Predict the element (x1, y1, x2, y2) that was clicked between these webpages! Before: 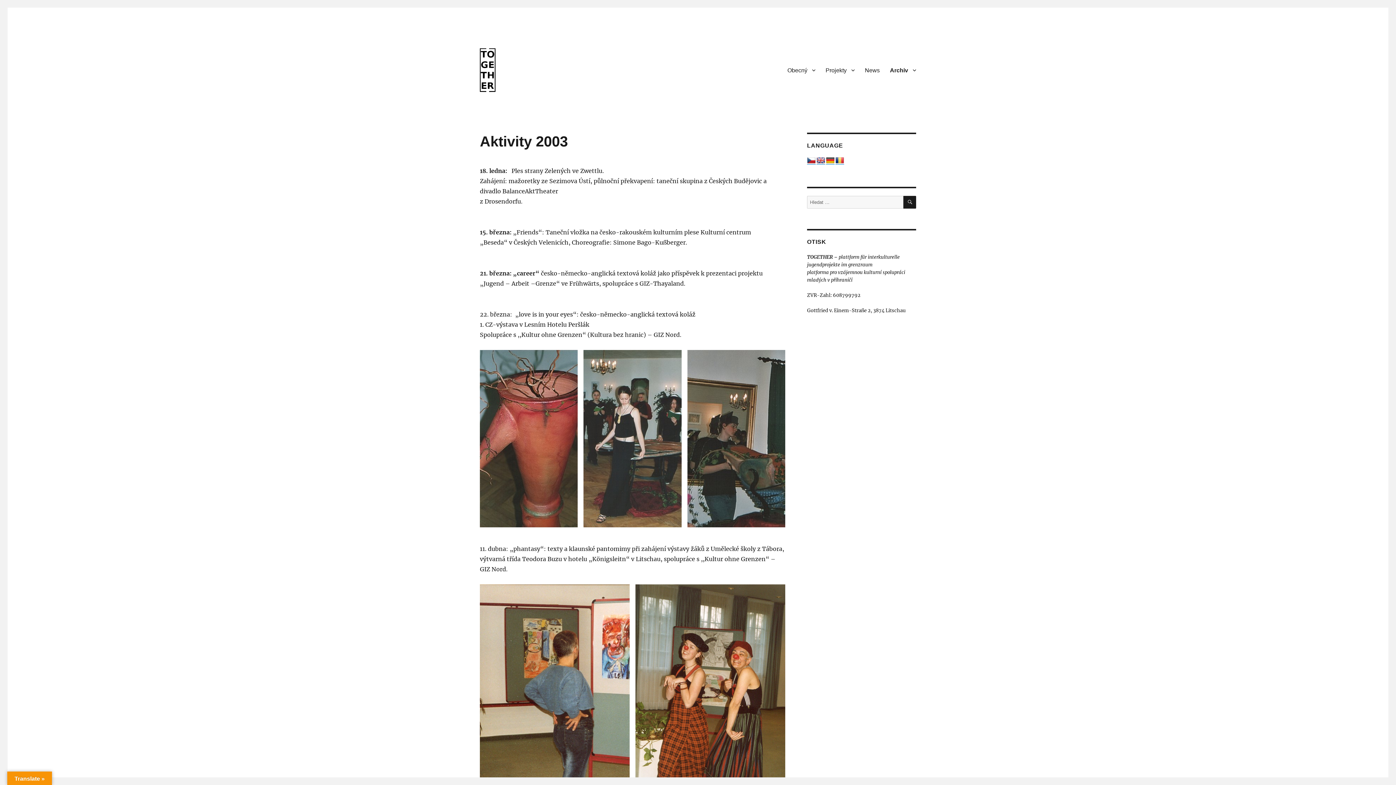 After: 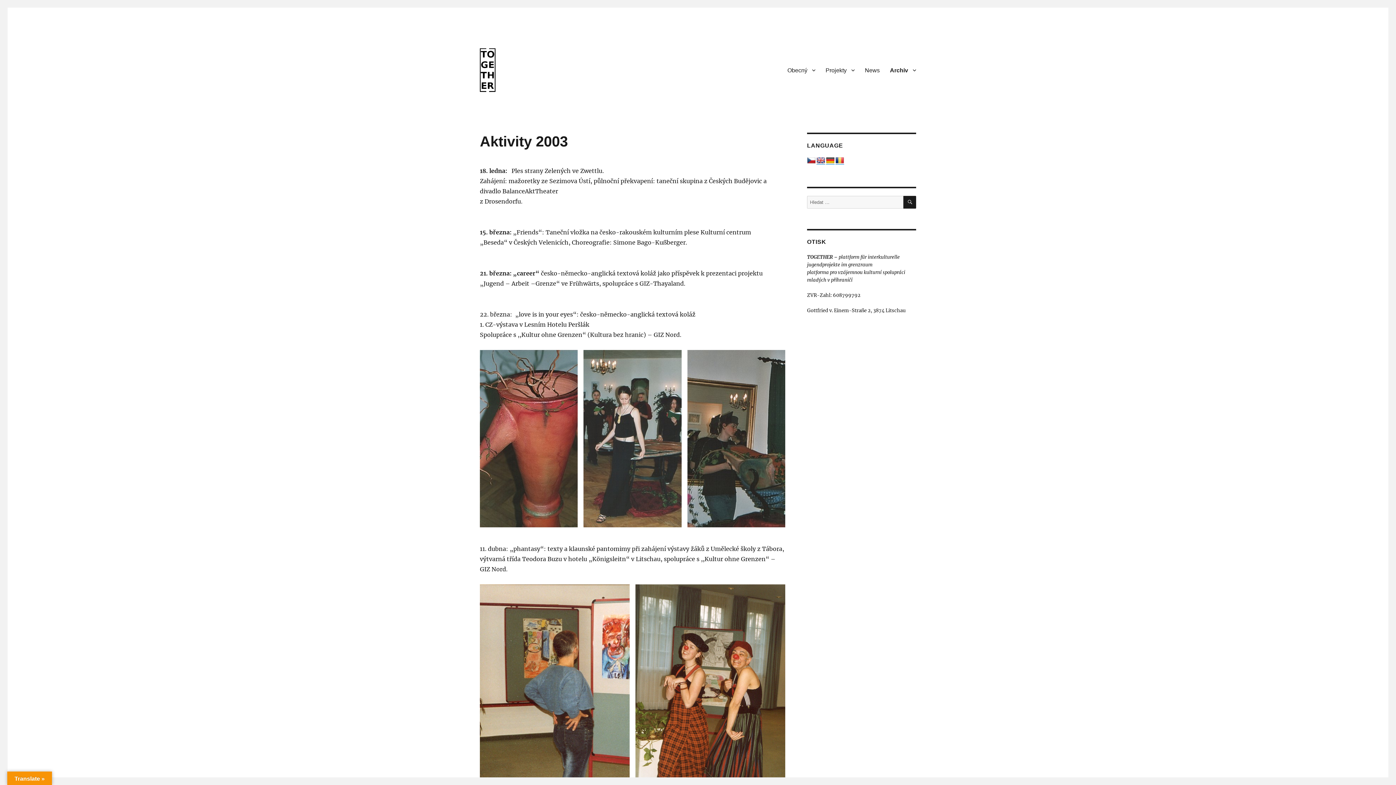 Action: bbox: (807, 157, 816, 164)